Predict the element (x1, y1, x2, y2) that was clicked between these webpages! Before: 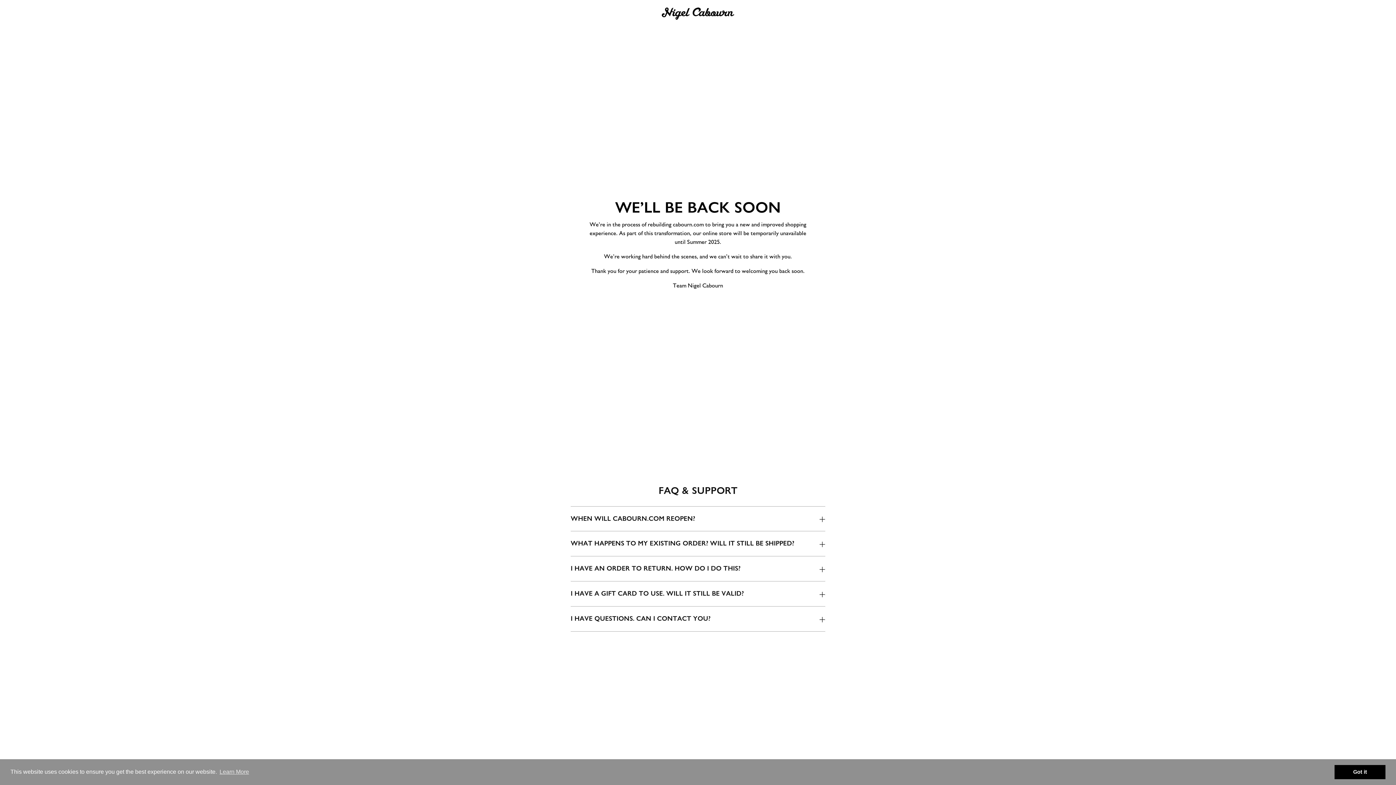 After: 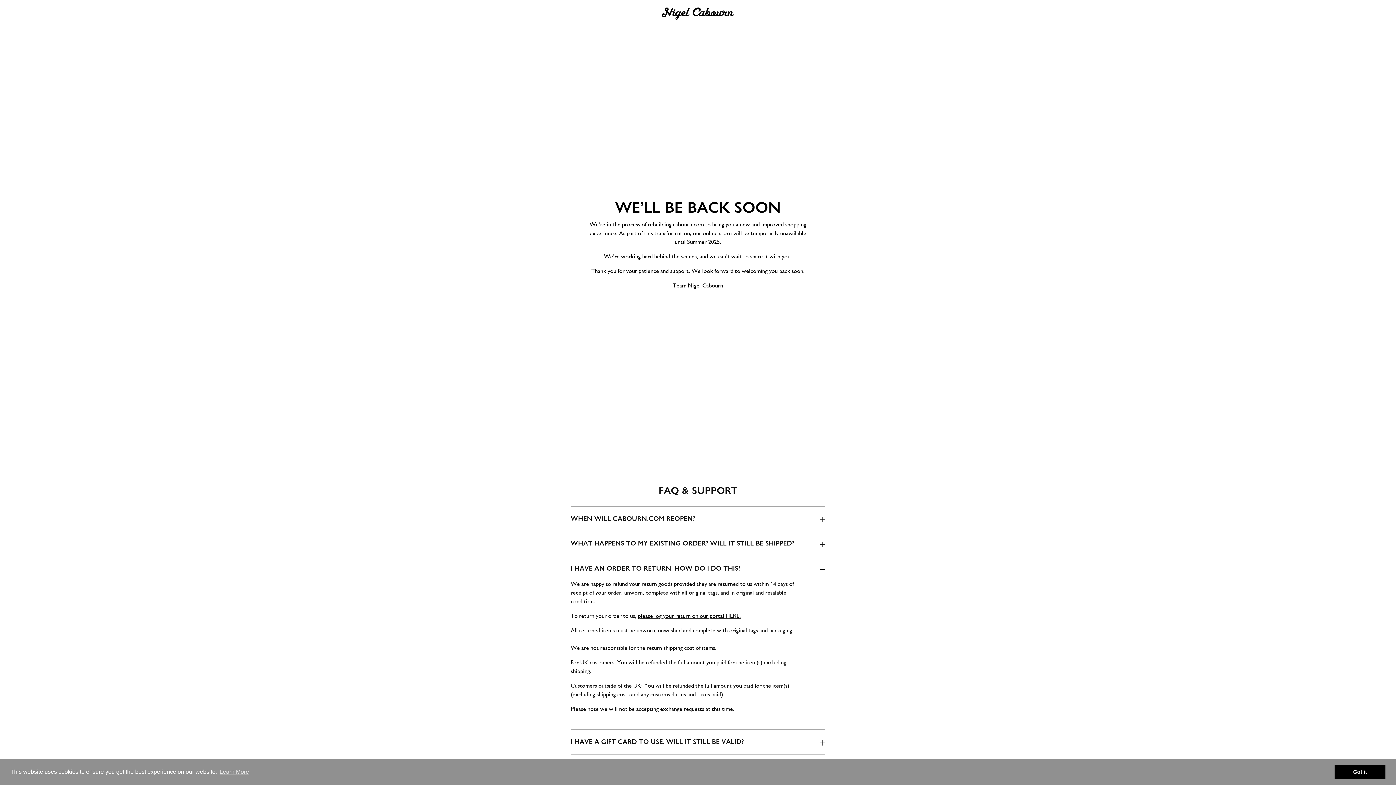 Action: bbox: (570, 556, 825, 581) label: I HAVE AN ORDER TO RETURN. HOW DO I DO THIS?